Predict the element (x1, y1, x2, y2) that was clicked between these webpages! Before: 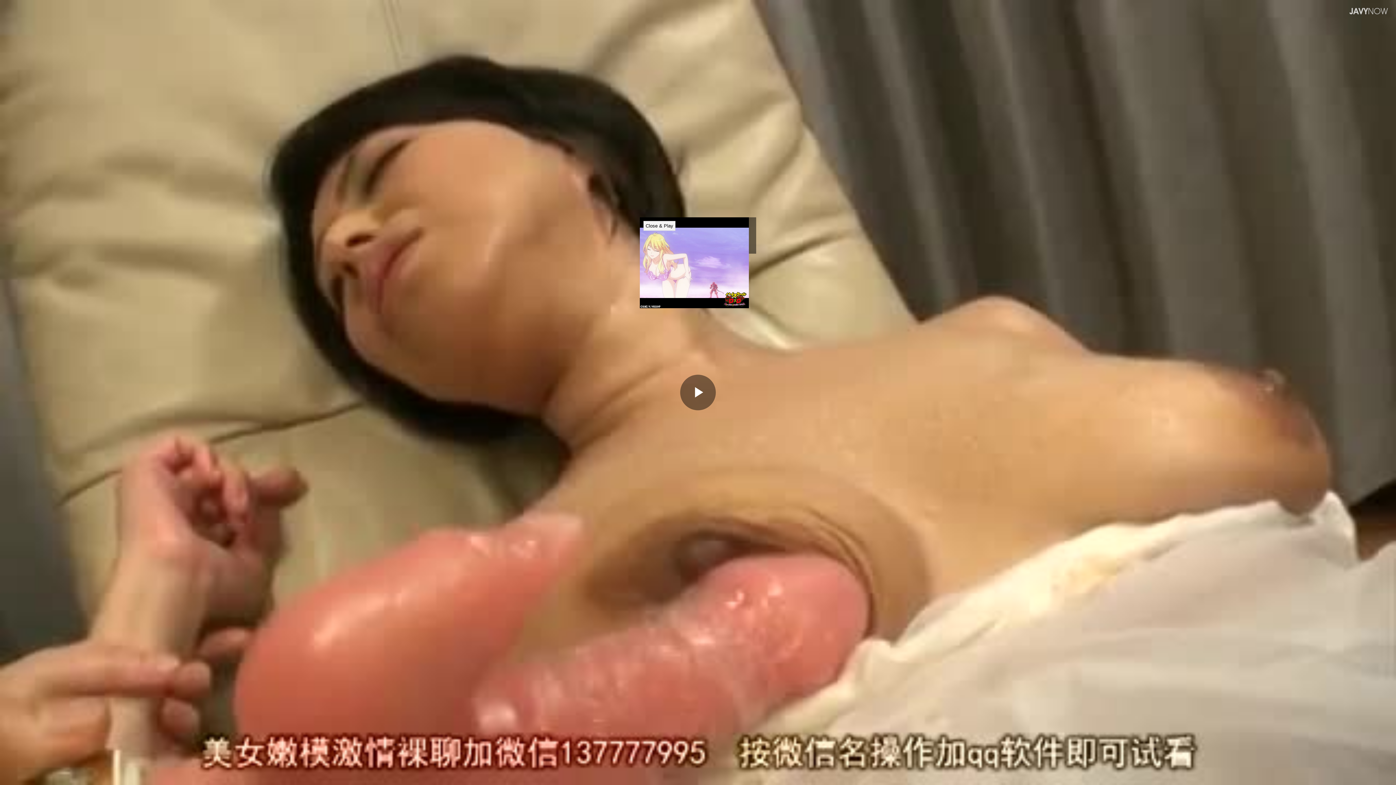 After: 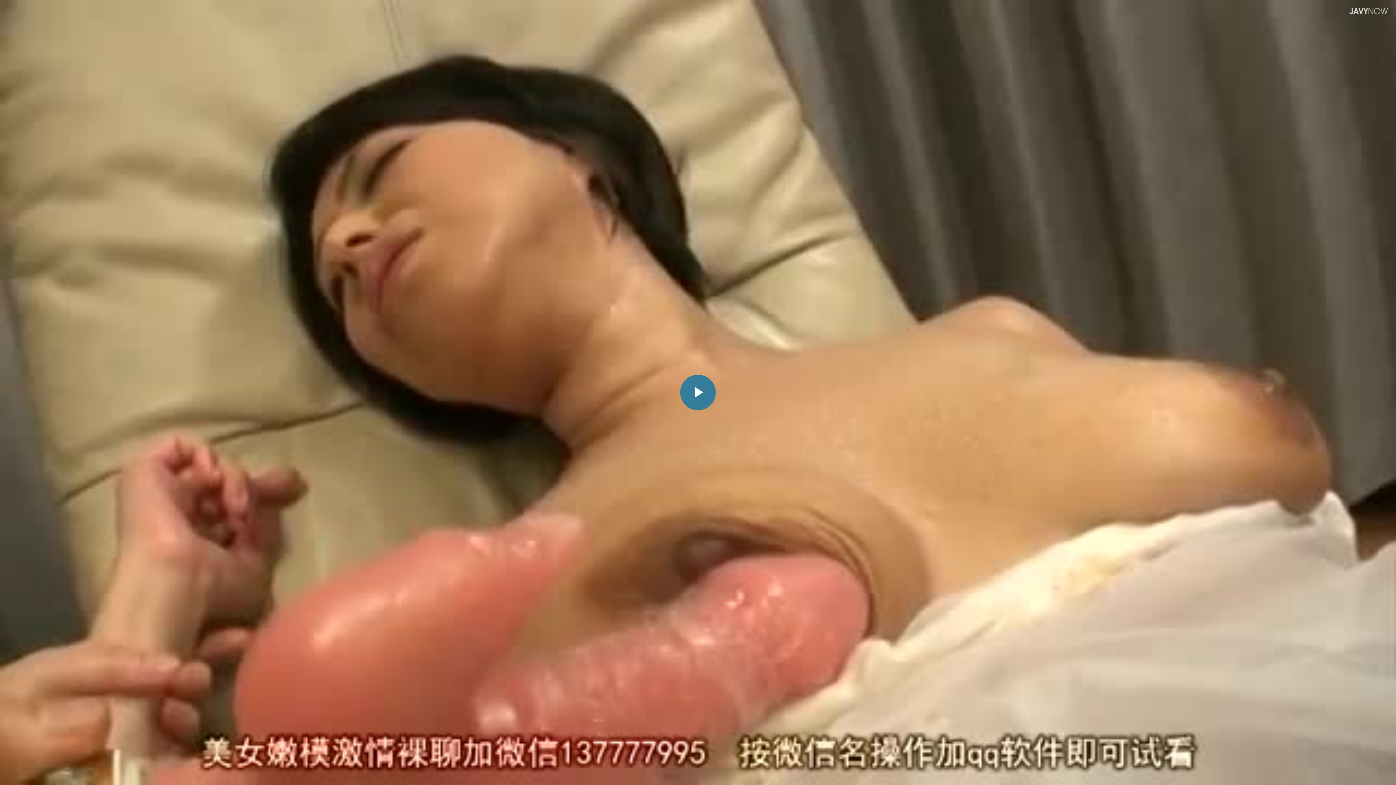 Action: bbox: (643, 221, 675, 230) label: Close & Play